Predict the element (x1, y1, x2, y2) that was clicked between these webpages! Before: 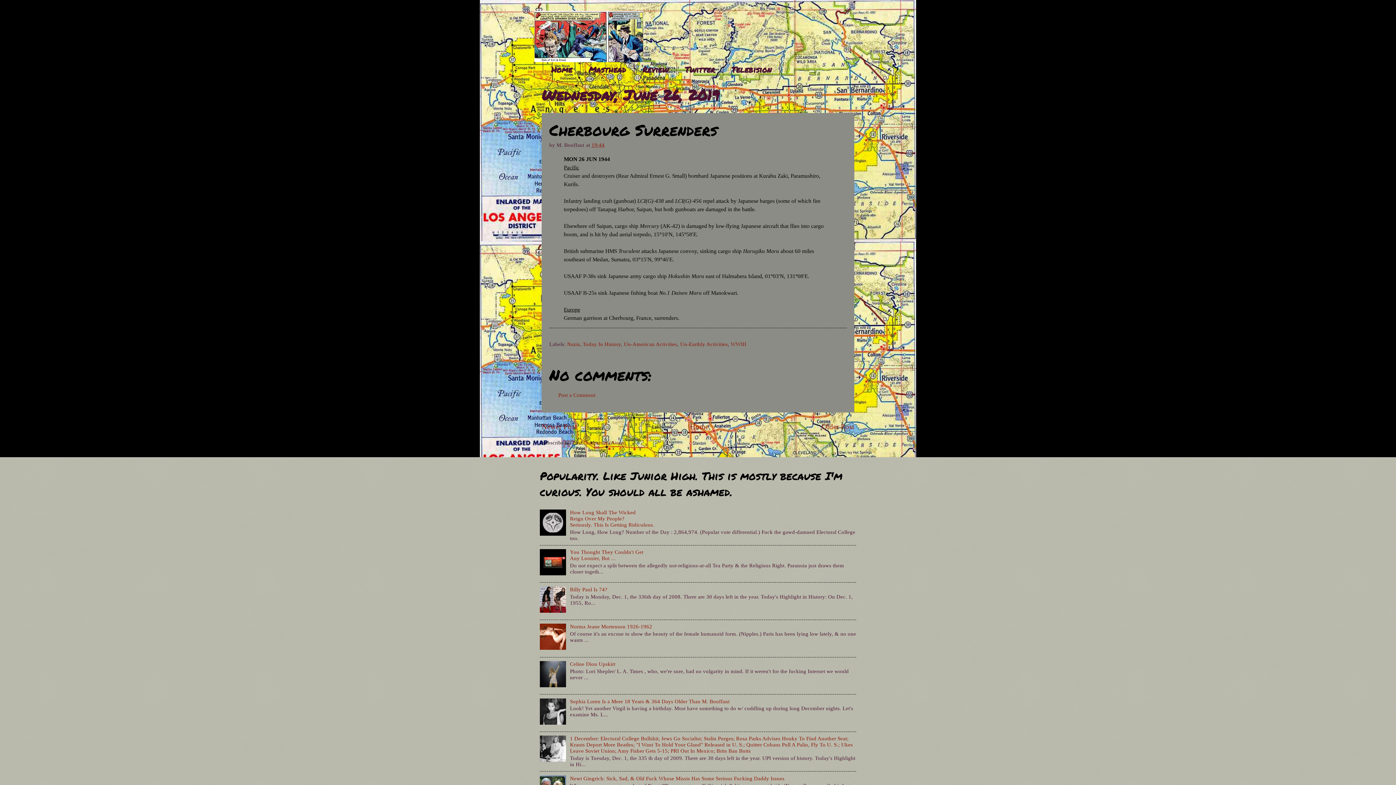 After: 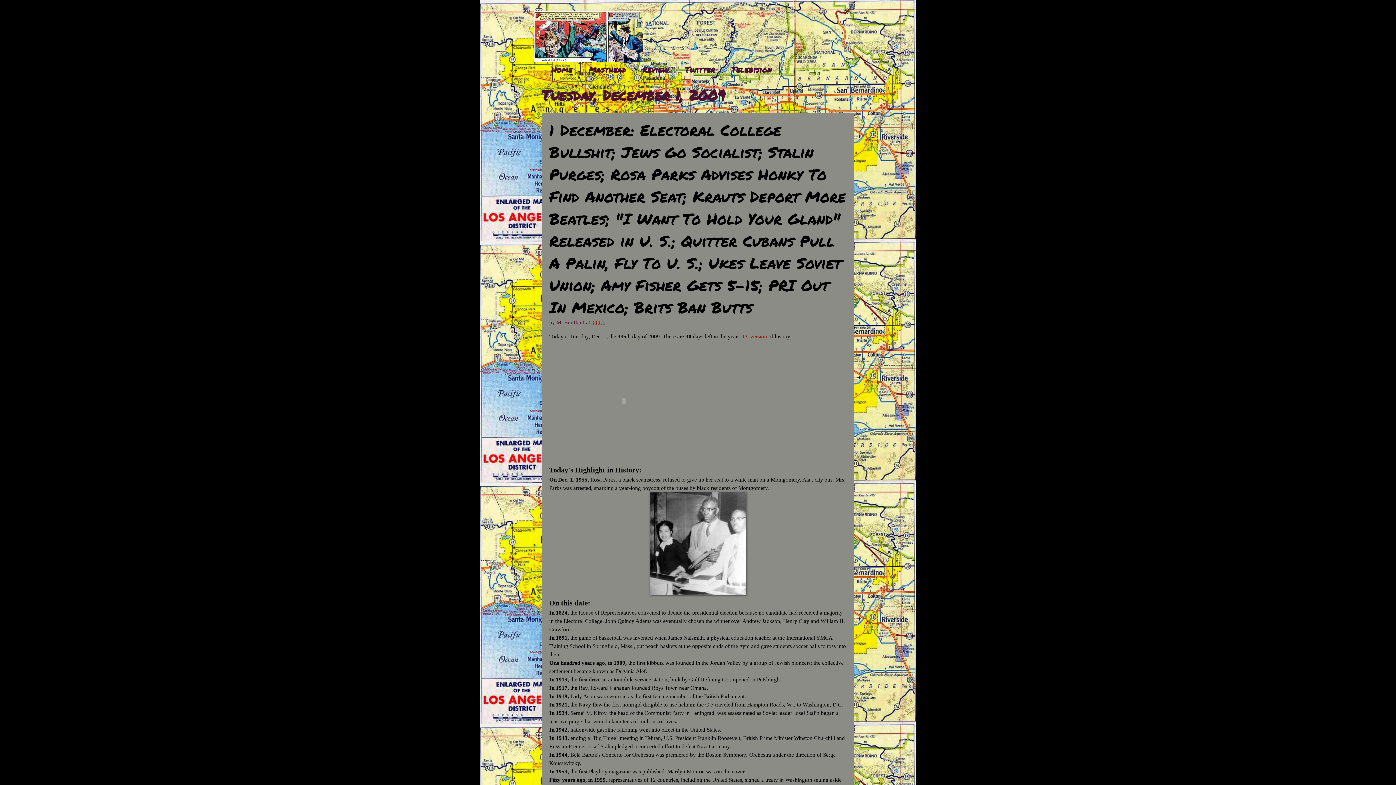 Action: label: 1 December: Electoral College Bullshit; Jews Go Socialist; Stalin Purges; Rosa Parks Advises Honky To Find Another Seat; Krauts Deport More Beatles; "I Want To Hold Your Gland" Released in U. S.; Quitter Cubans Pull A Palin, Fly To U. S.; Ukes Leave Soviet Union; Amy Fisher Gets 5-15; PRI Out In Mexico; Brits Ban Butts bbox: (570, 736, 853, 754)